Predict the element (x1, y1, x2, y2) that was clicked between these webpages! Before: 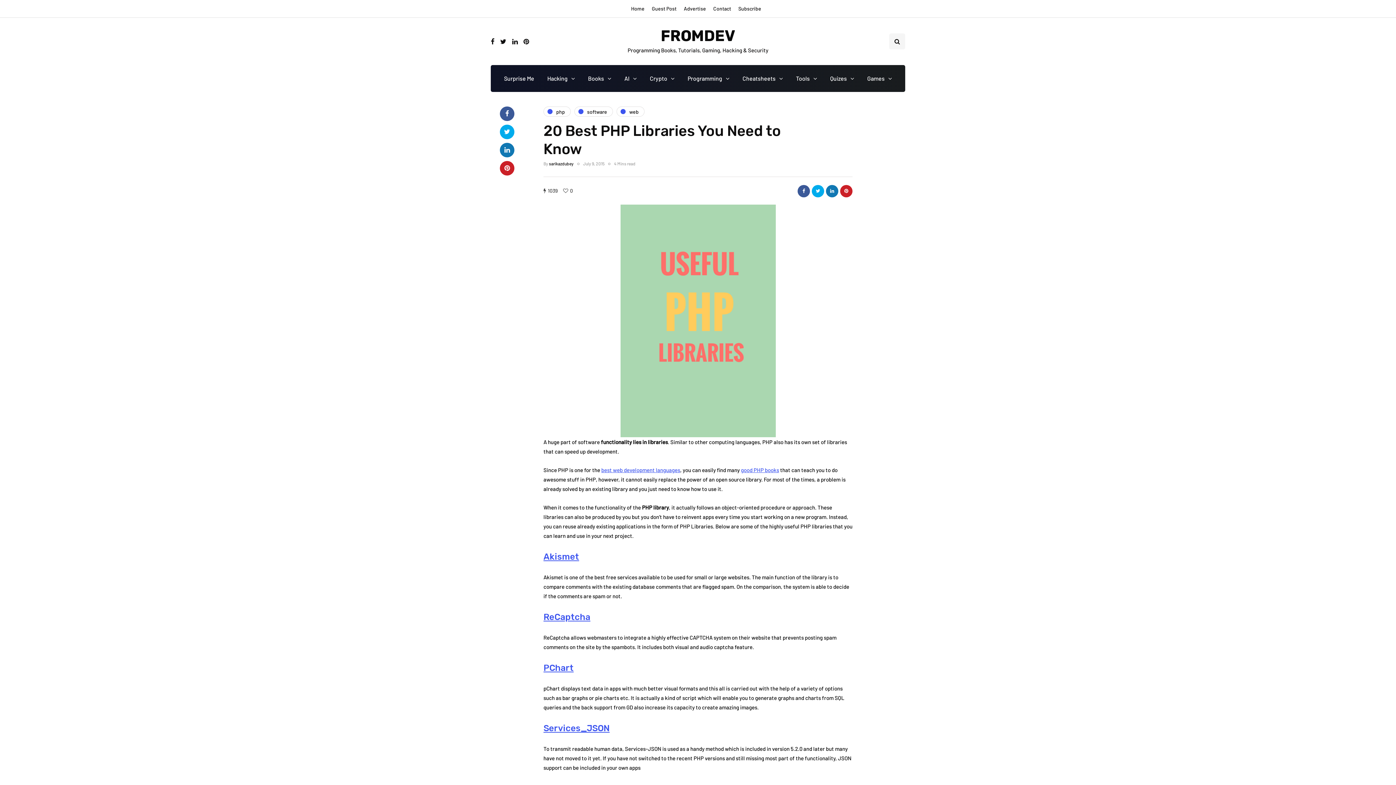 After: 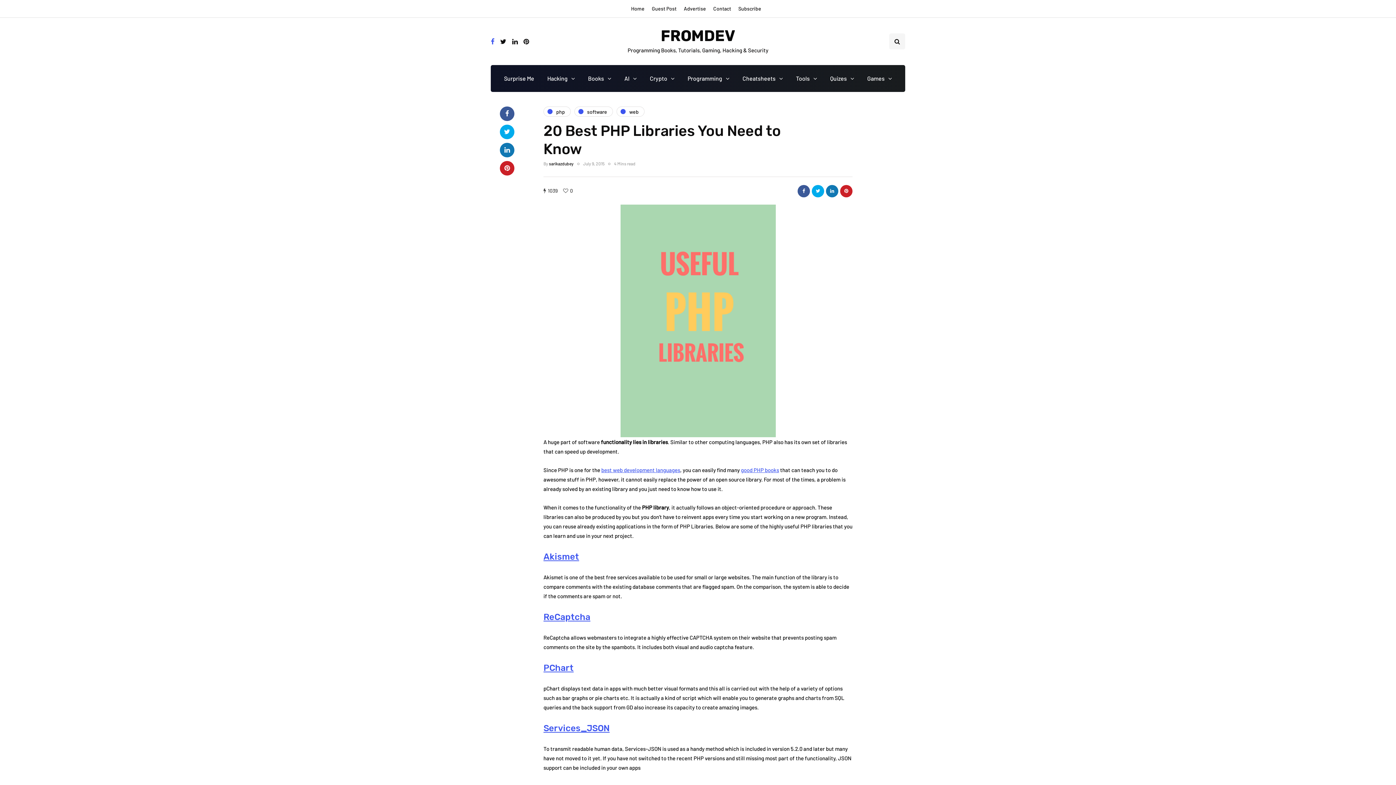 Action: bbox: (490, 35, 494, 47)